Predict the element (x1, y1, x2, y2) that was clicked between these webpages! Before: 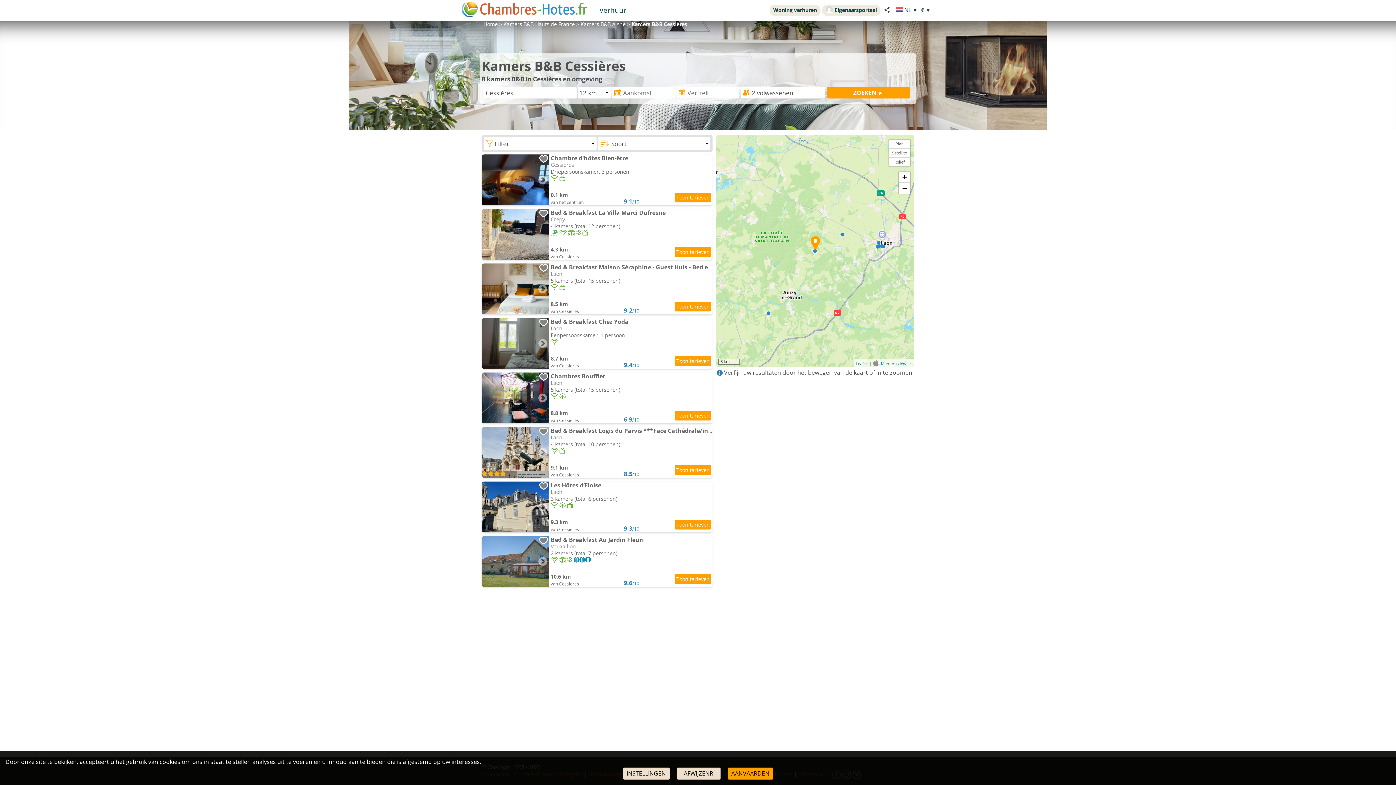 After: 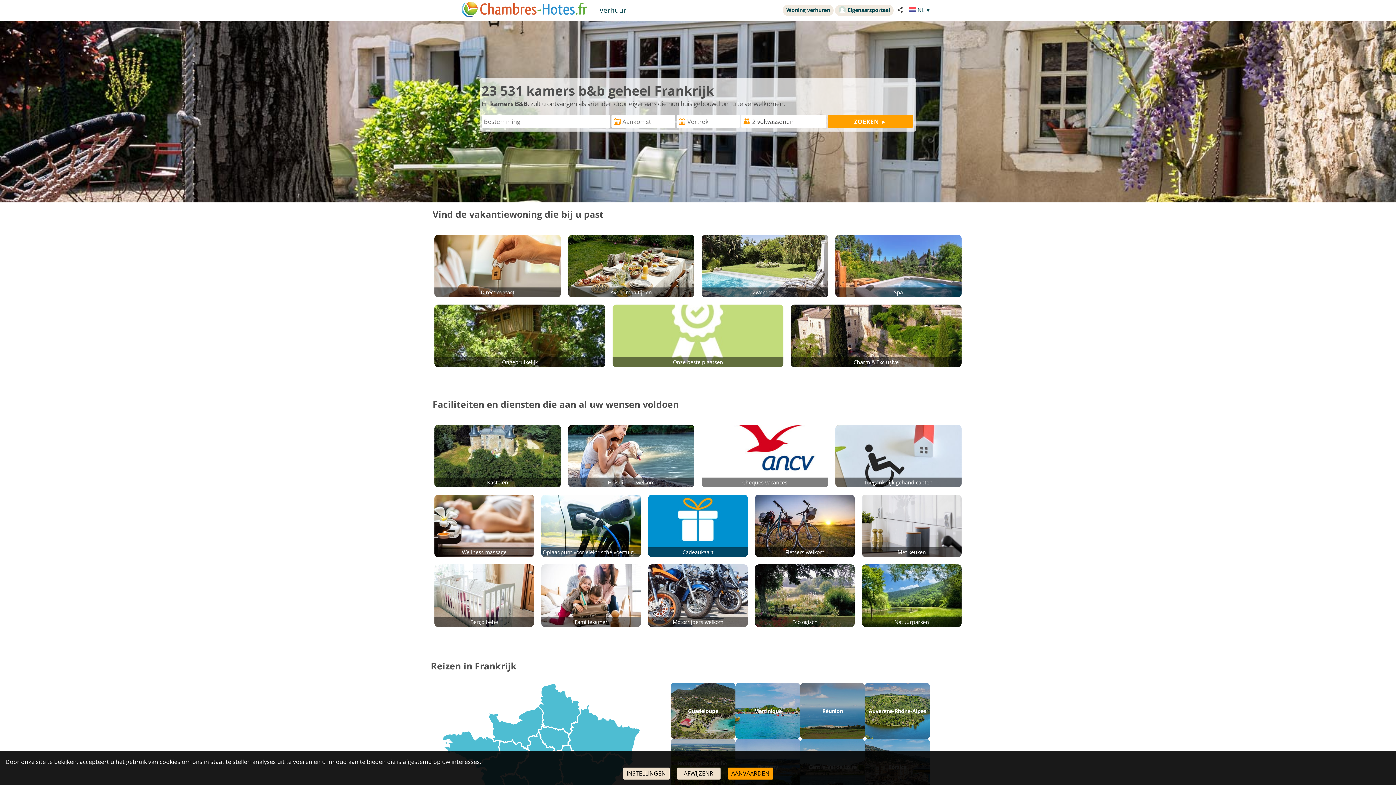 Action: bbox: (483, 20, 497, 27) label: Home